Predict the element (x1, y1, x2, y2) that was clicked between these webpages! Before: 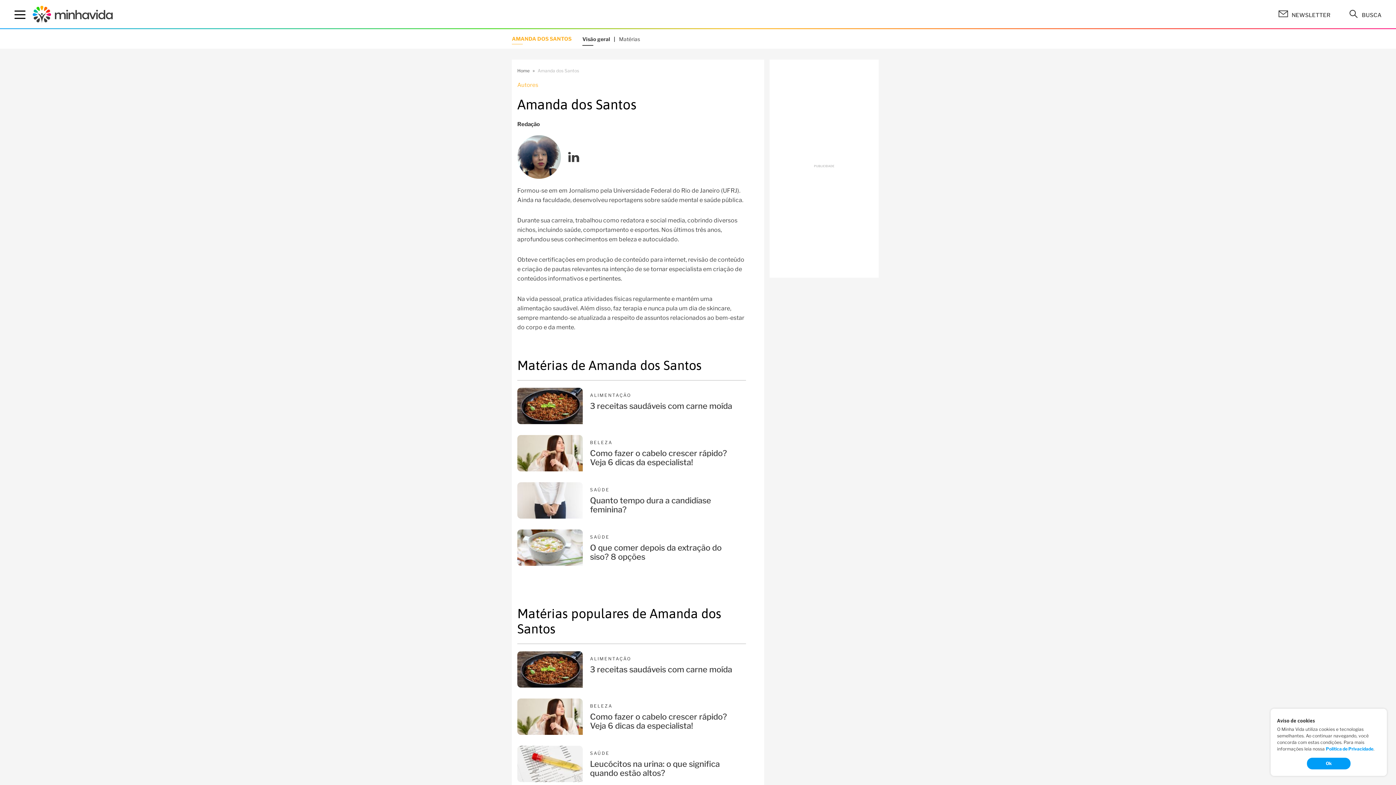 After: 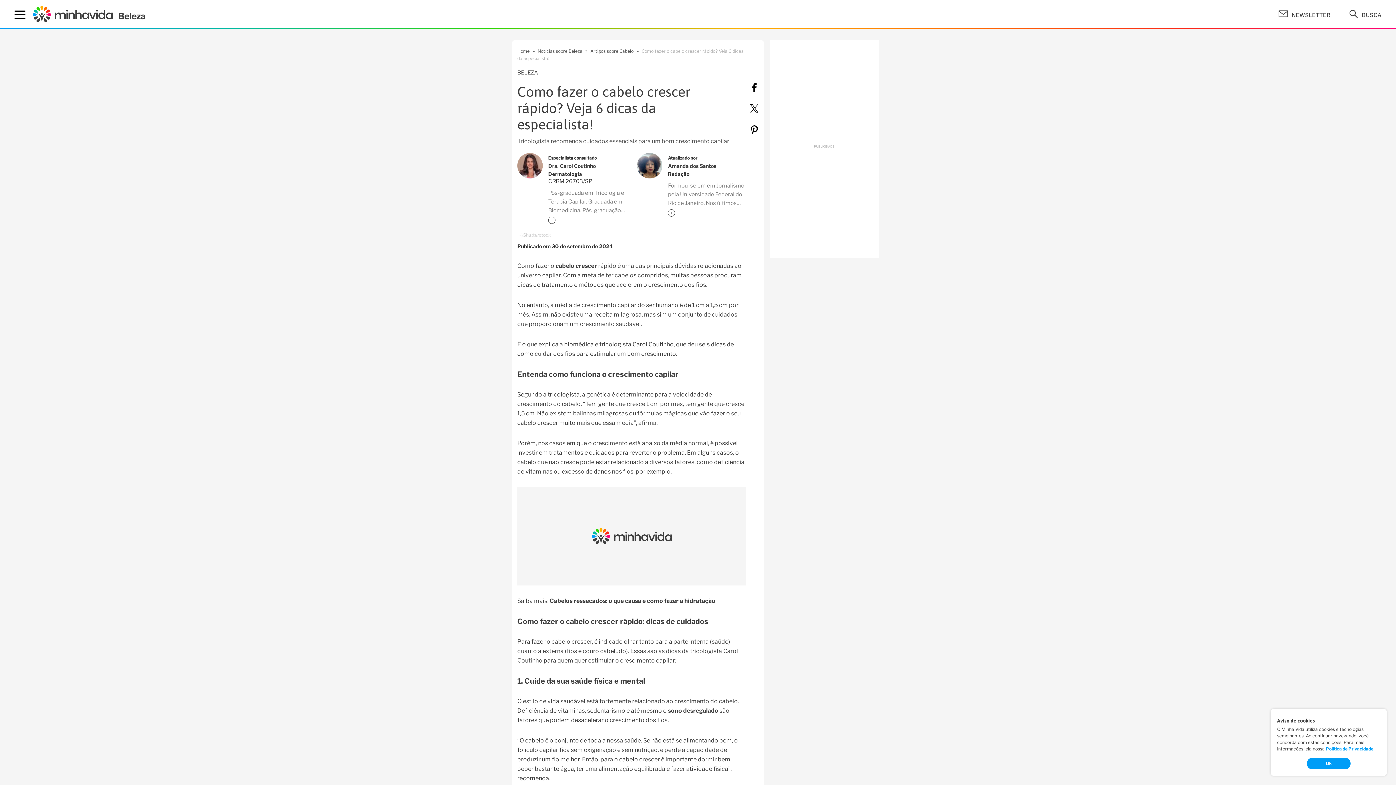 Action: label: Como fazer o cabelo crescer rápido? Veja 6 dicas da especialista! bbox: (590, 449, 738, 467)